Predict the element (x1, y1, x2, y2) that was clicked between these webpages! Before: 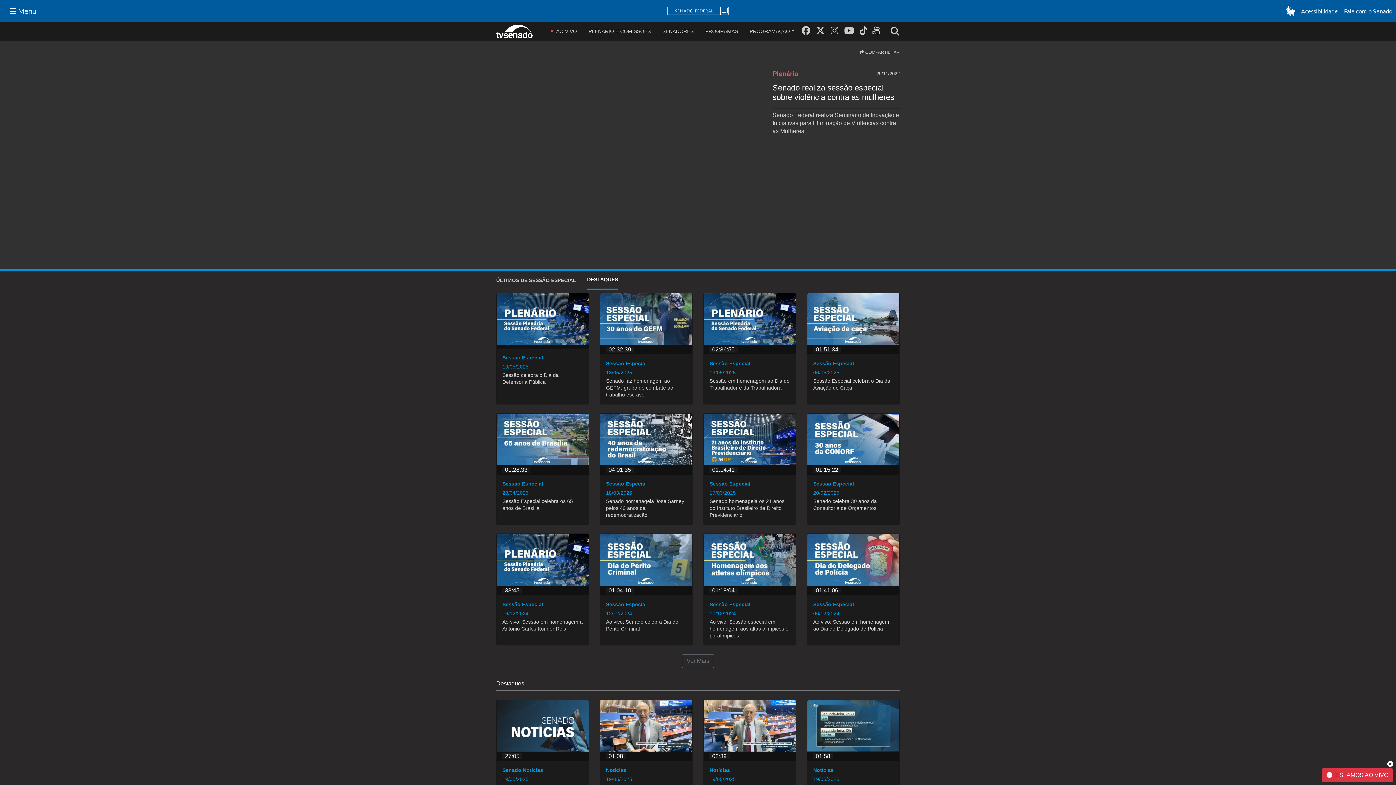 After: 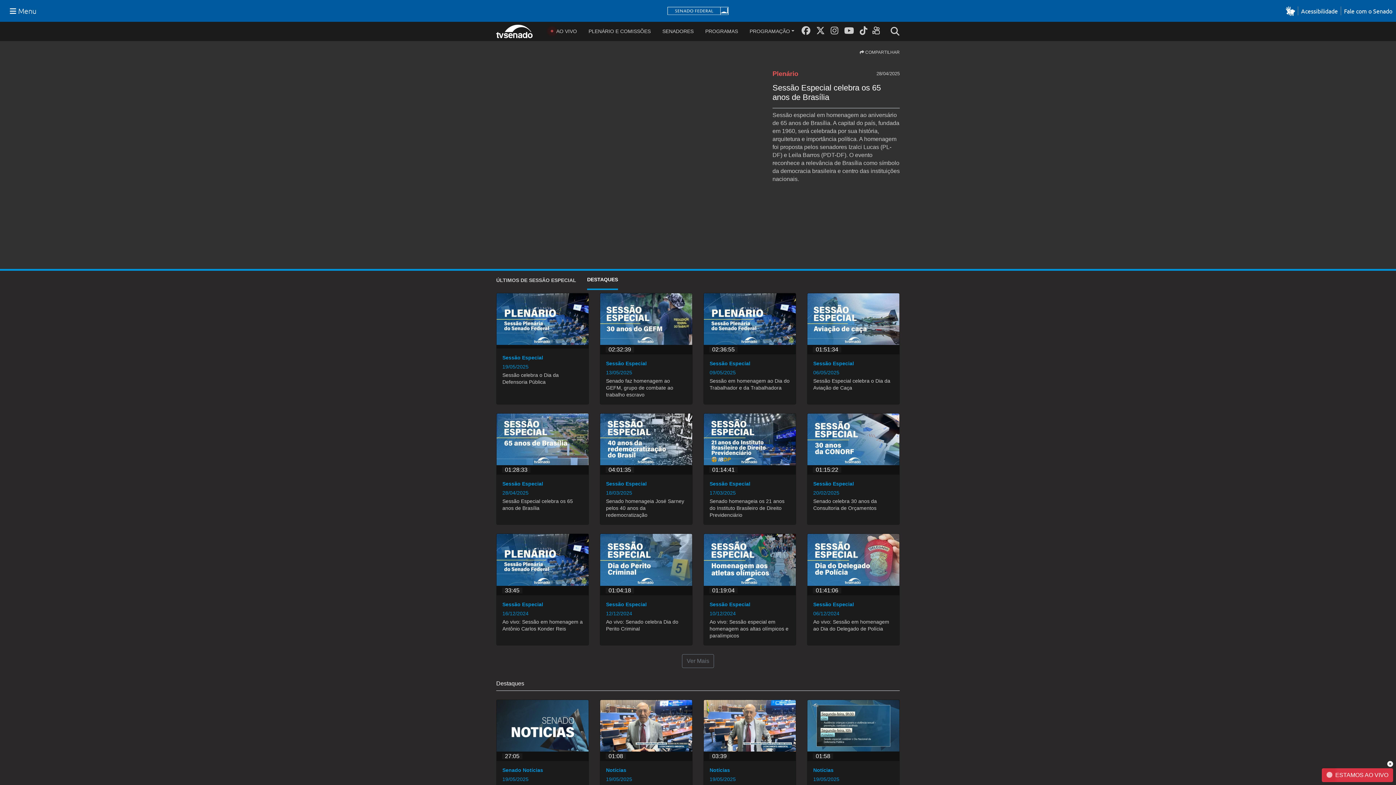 Action: label: 01:28:33

Sessão Especial

28/04/2025

Sessão Especial celebra os 65 anos de Brasília bbox: (496, 413, 589, 525)